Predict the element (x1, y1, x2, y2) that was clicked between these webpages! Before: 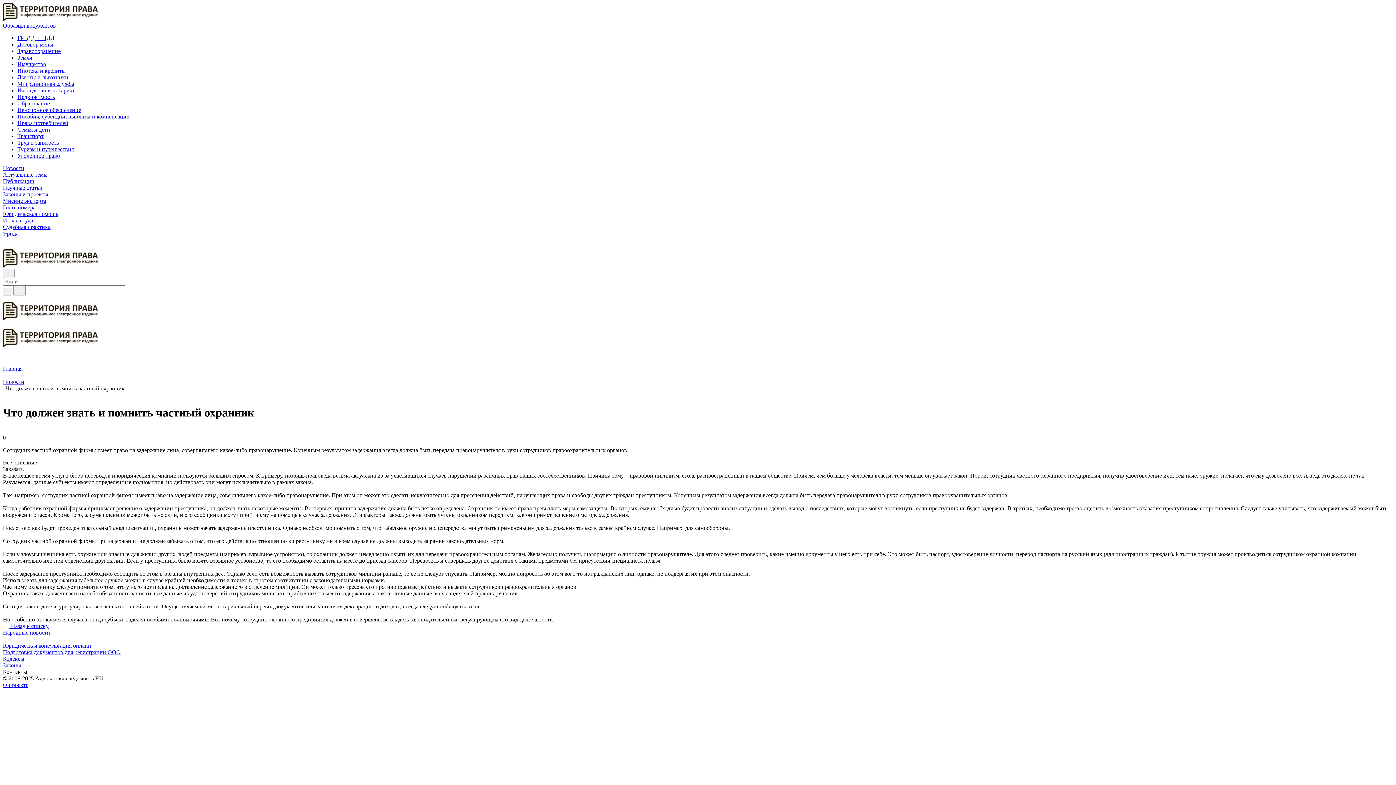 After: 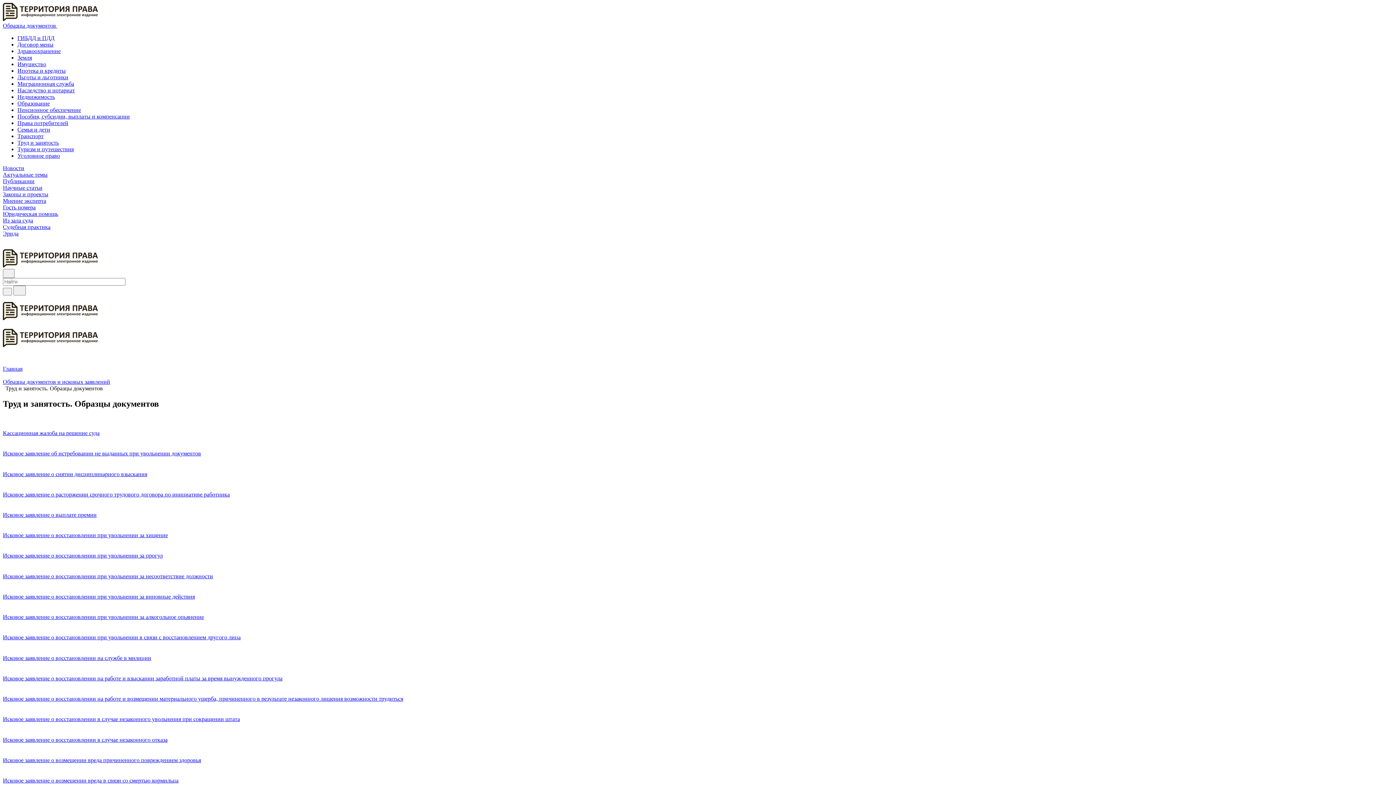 Action: label: Труд и занятость bbox: (17, 139, 58, 145)